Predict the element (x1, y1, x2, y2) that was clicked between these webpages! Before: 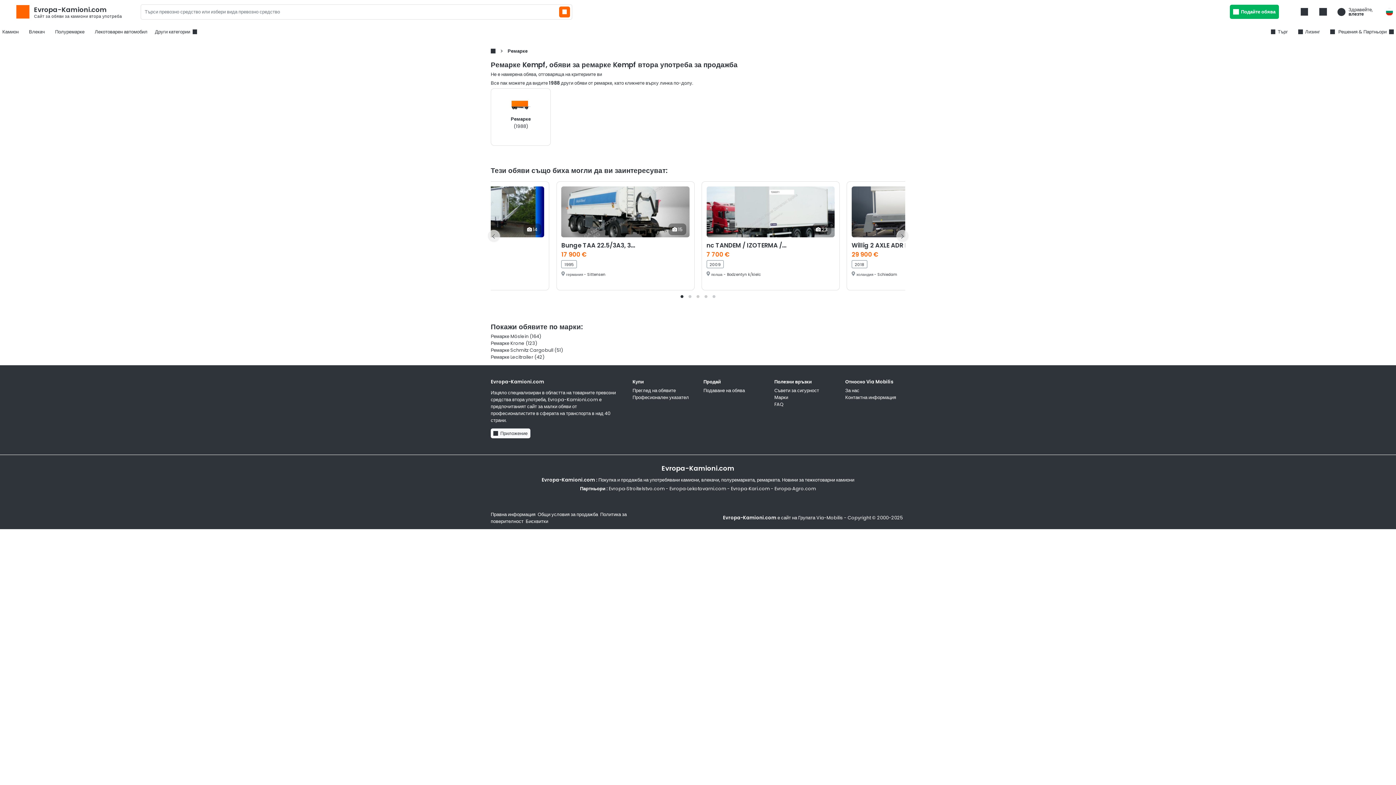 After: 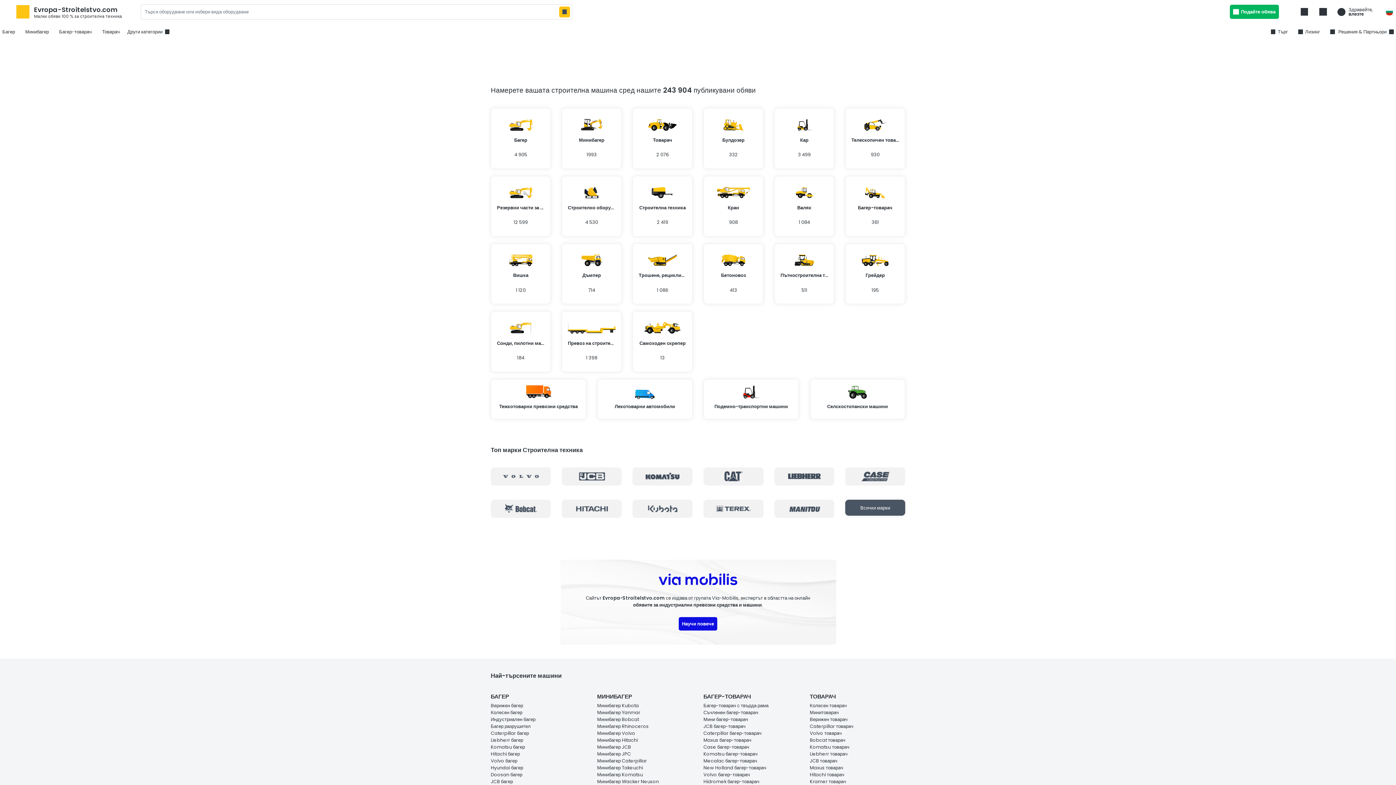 Action: bbox: (608, 485, 664, 492) label: Evropa‑Stroitelstvo.com